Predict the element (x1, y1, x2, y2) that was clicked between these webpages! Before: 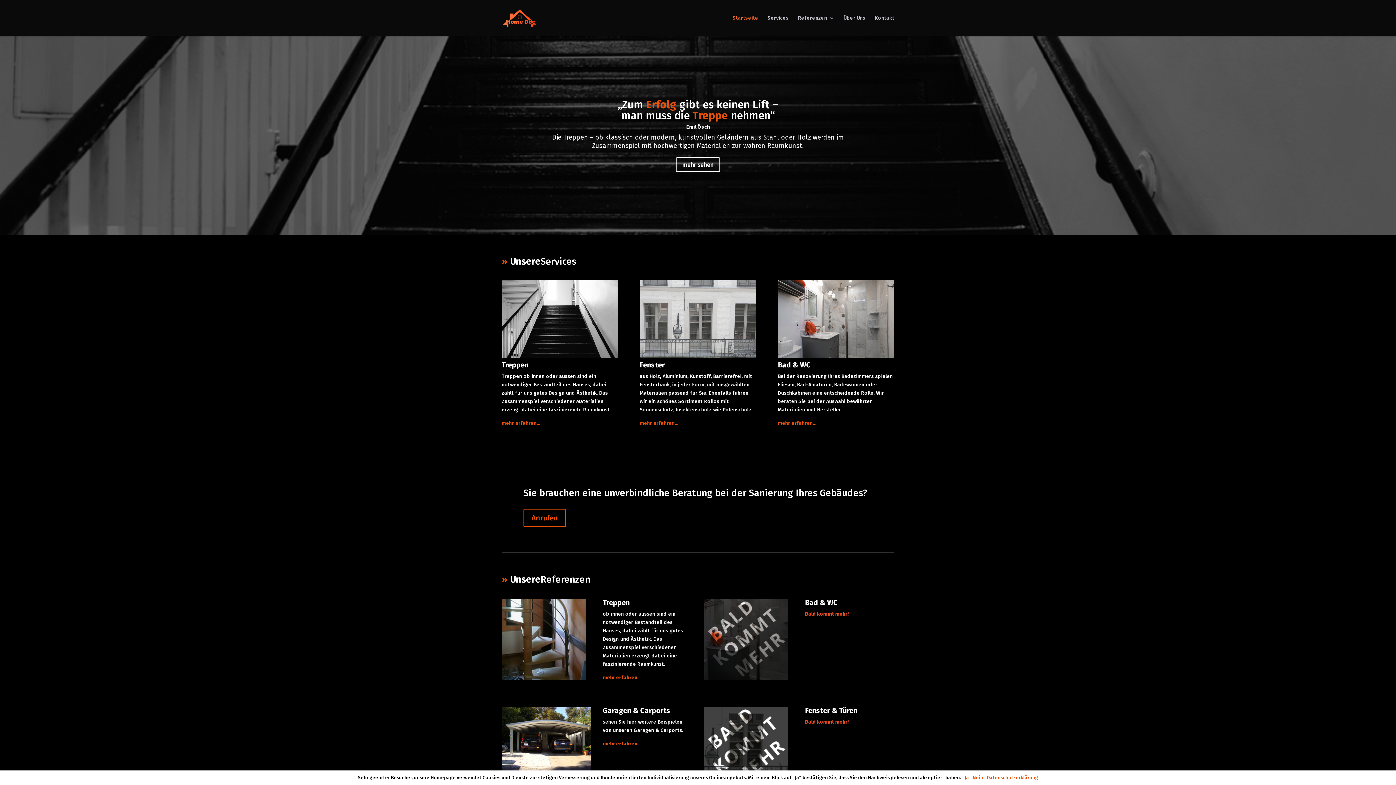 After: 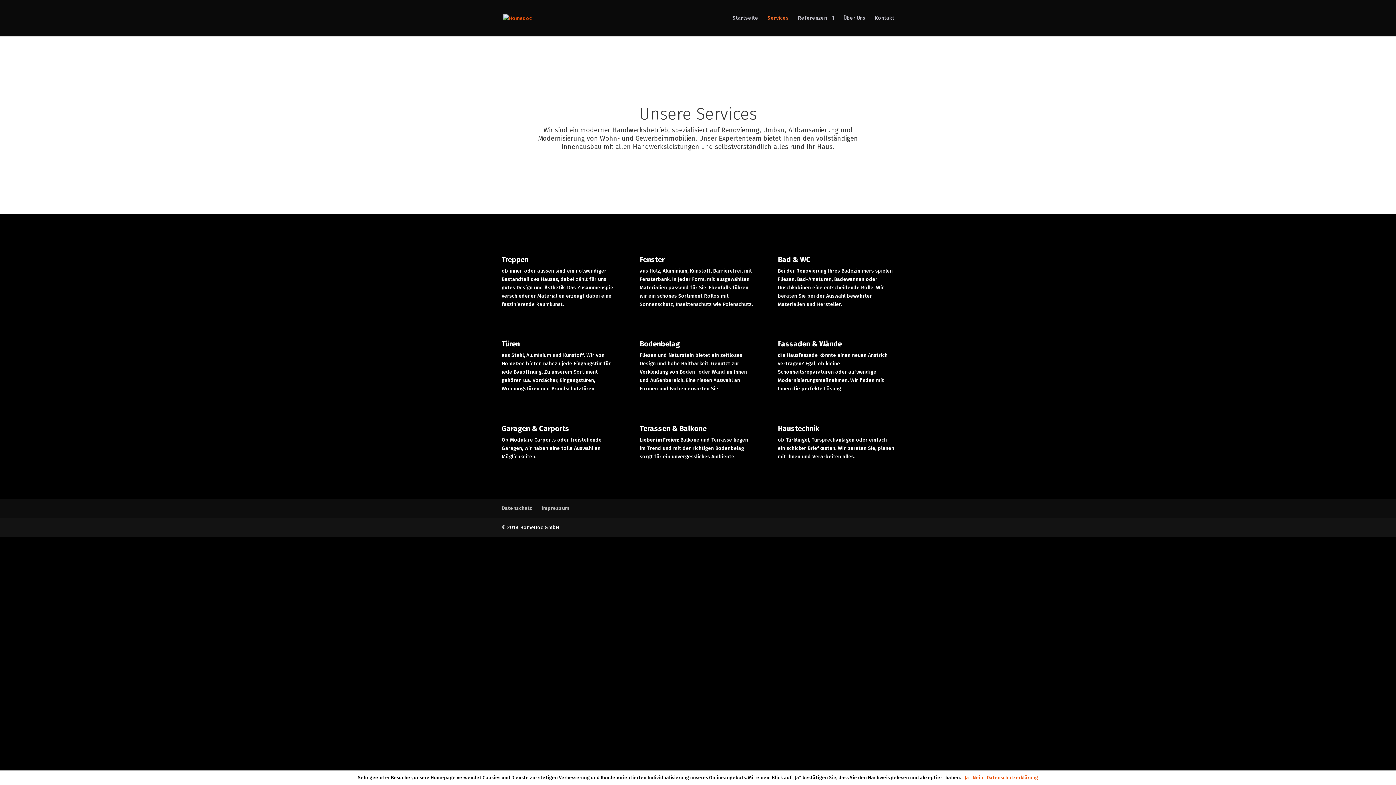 Action: label: Services bbox: (767, 15, 789, 36)